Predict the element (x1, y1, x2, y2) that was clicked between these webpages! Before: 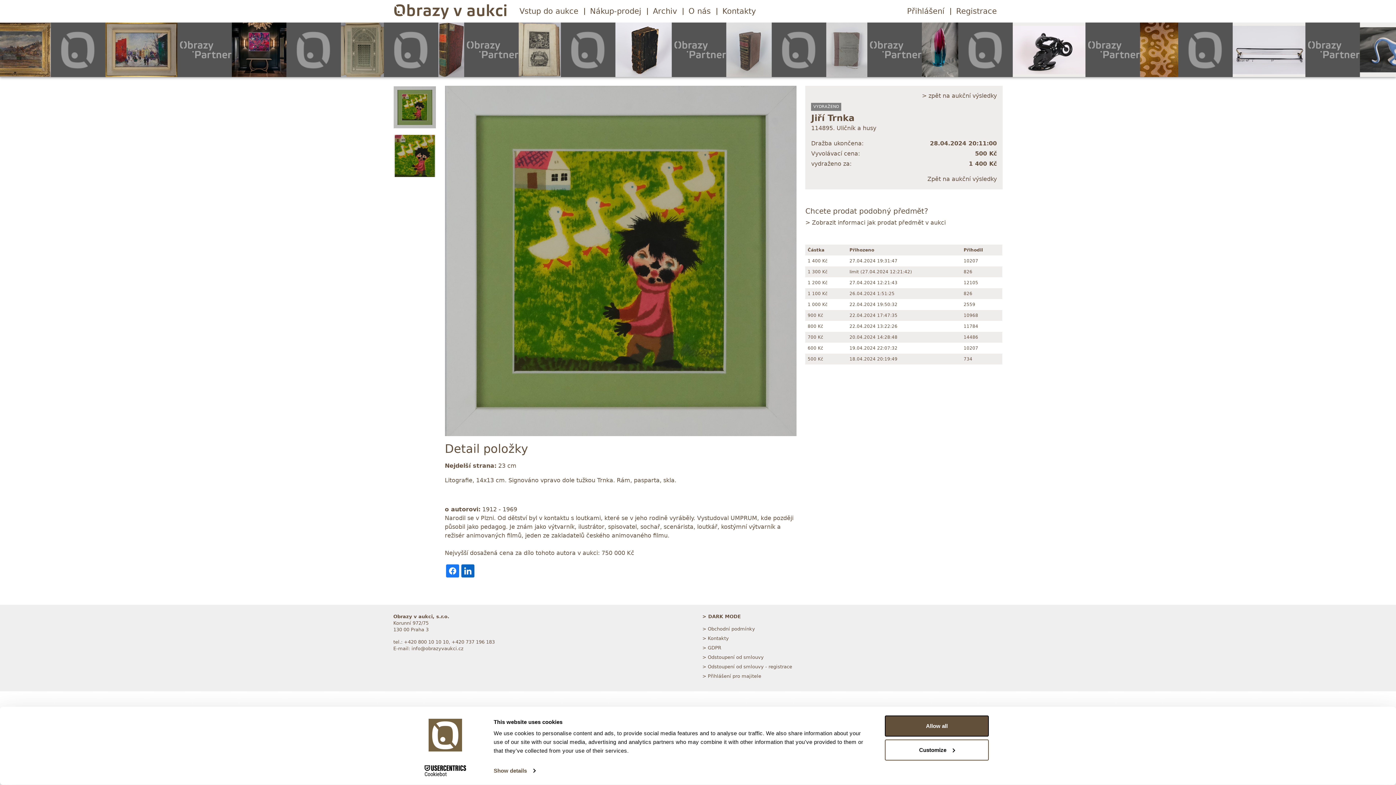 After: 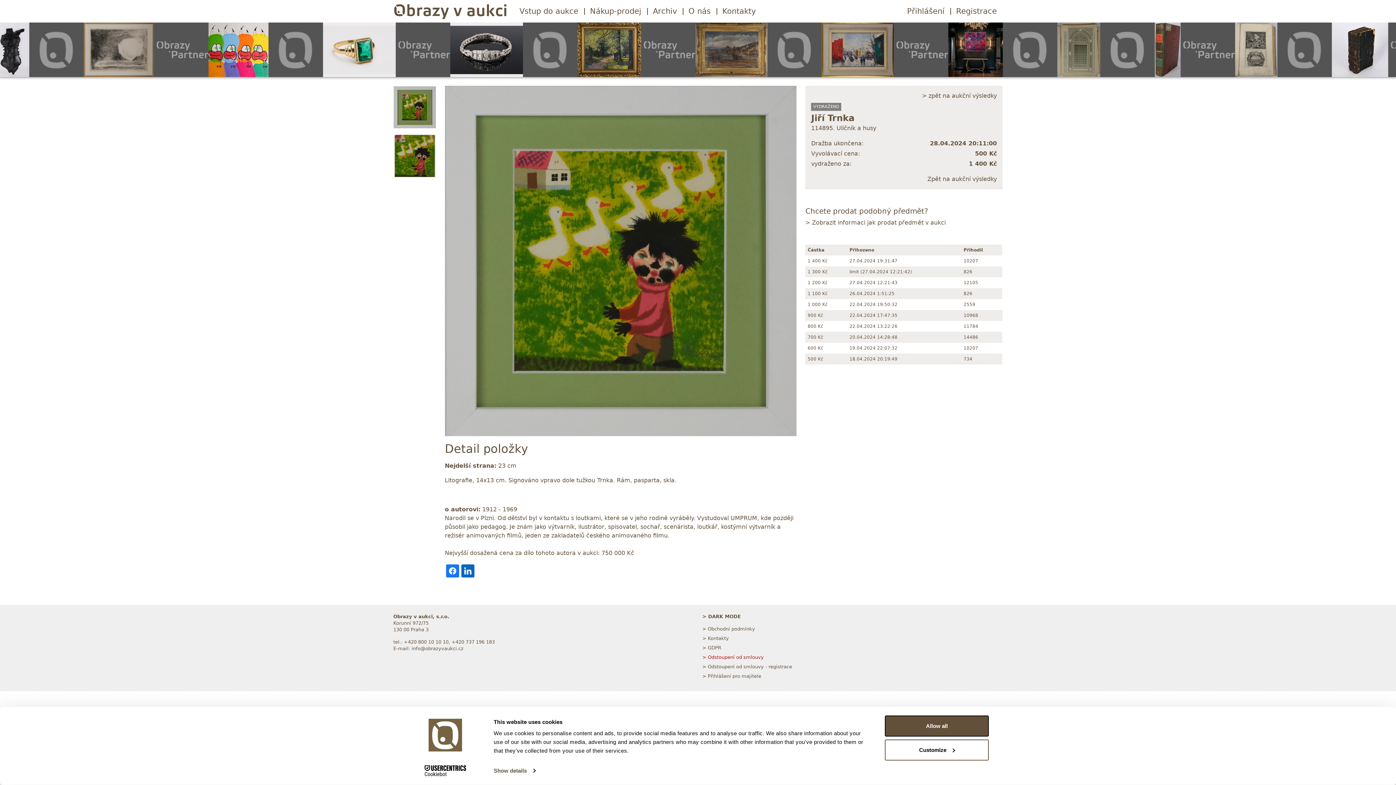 Action: label: > Odstoupení od smlouvy bbox: (702, 655, 764, 660)